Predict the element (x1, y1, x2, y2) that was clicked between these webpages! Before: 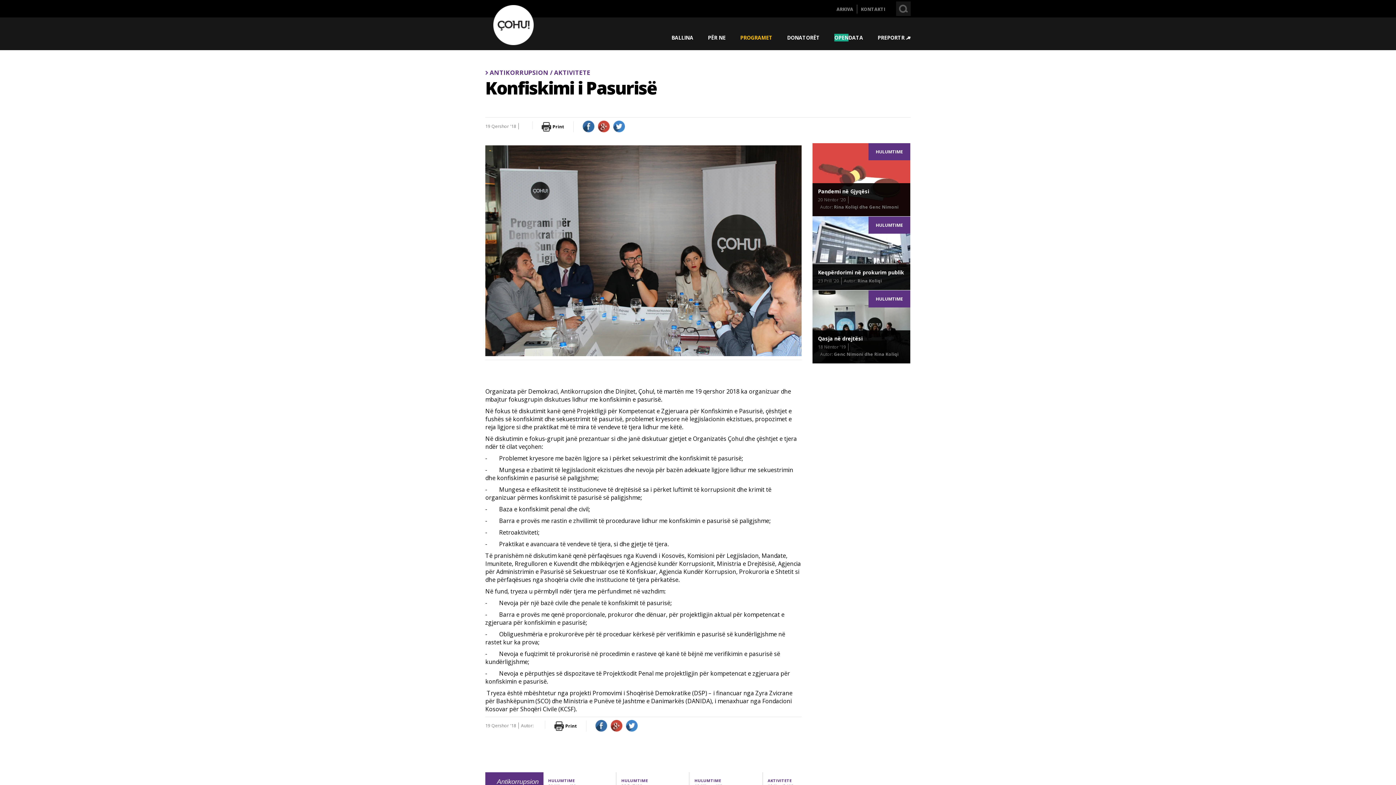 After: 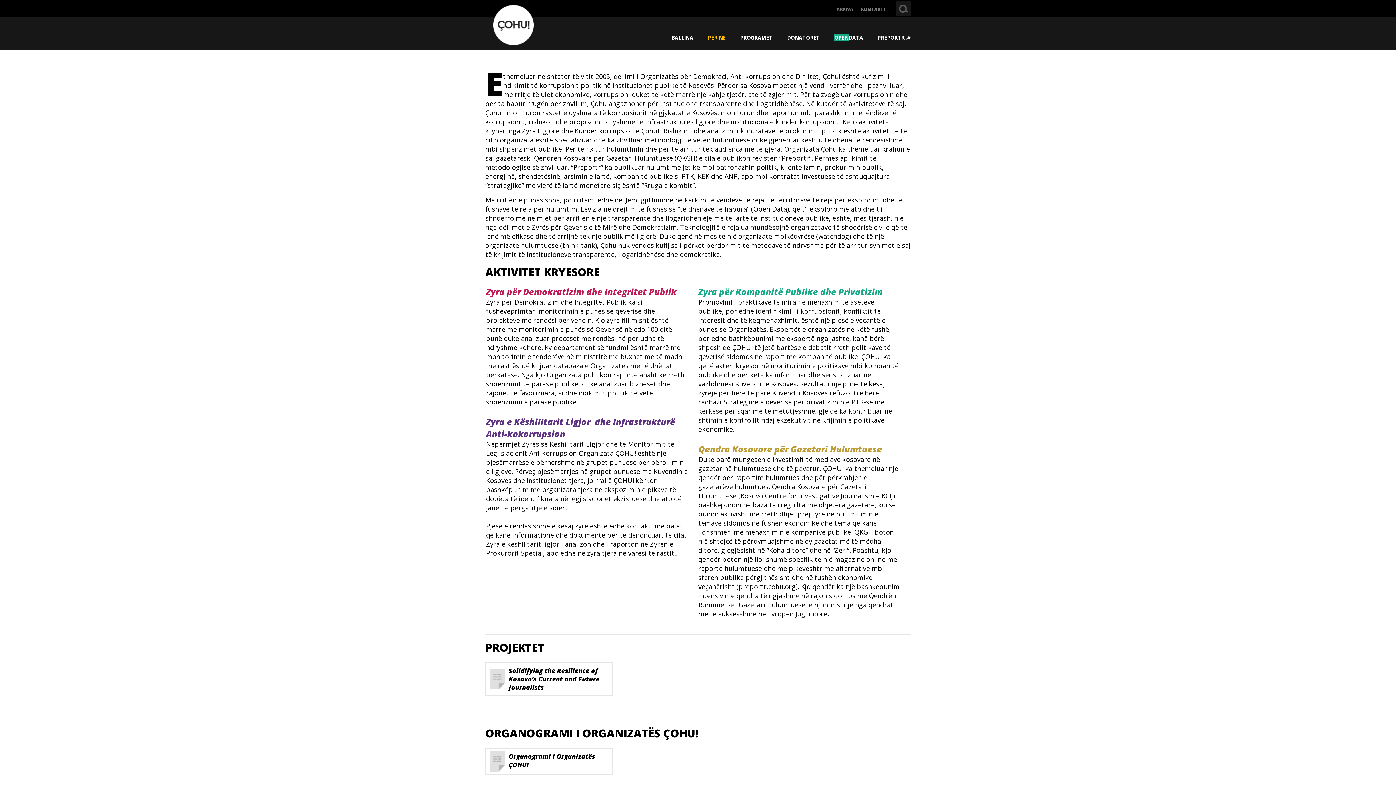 Action: bbox: (700, 34, 733, 50) label: PËR NE